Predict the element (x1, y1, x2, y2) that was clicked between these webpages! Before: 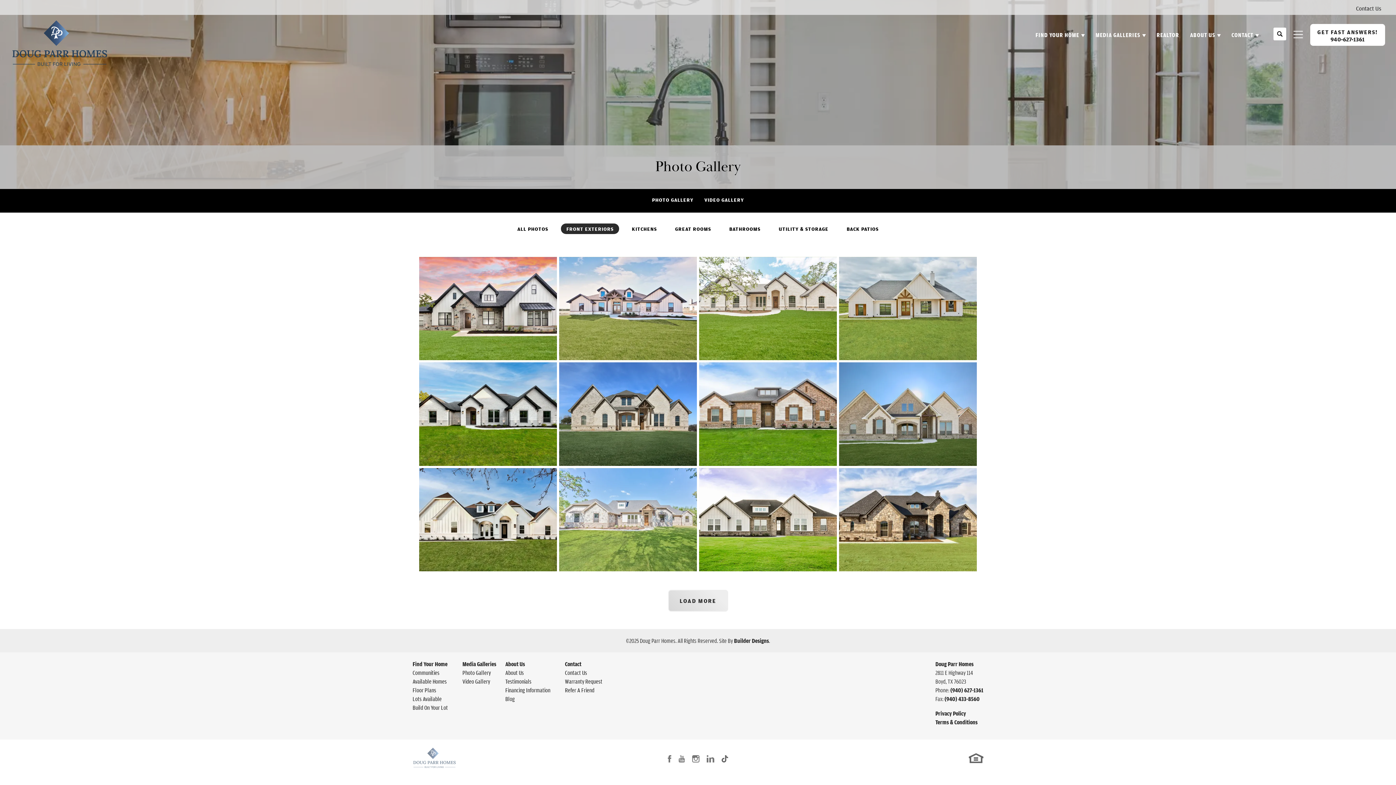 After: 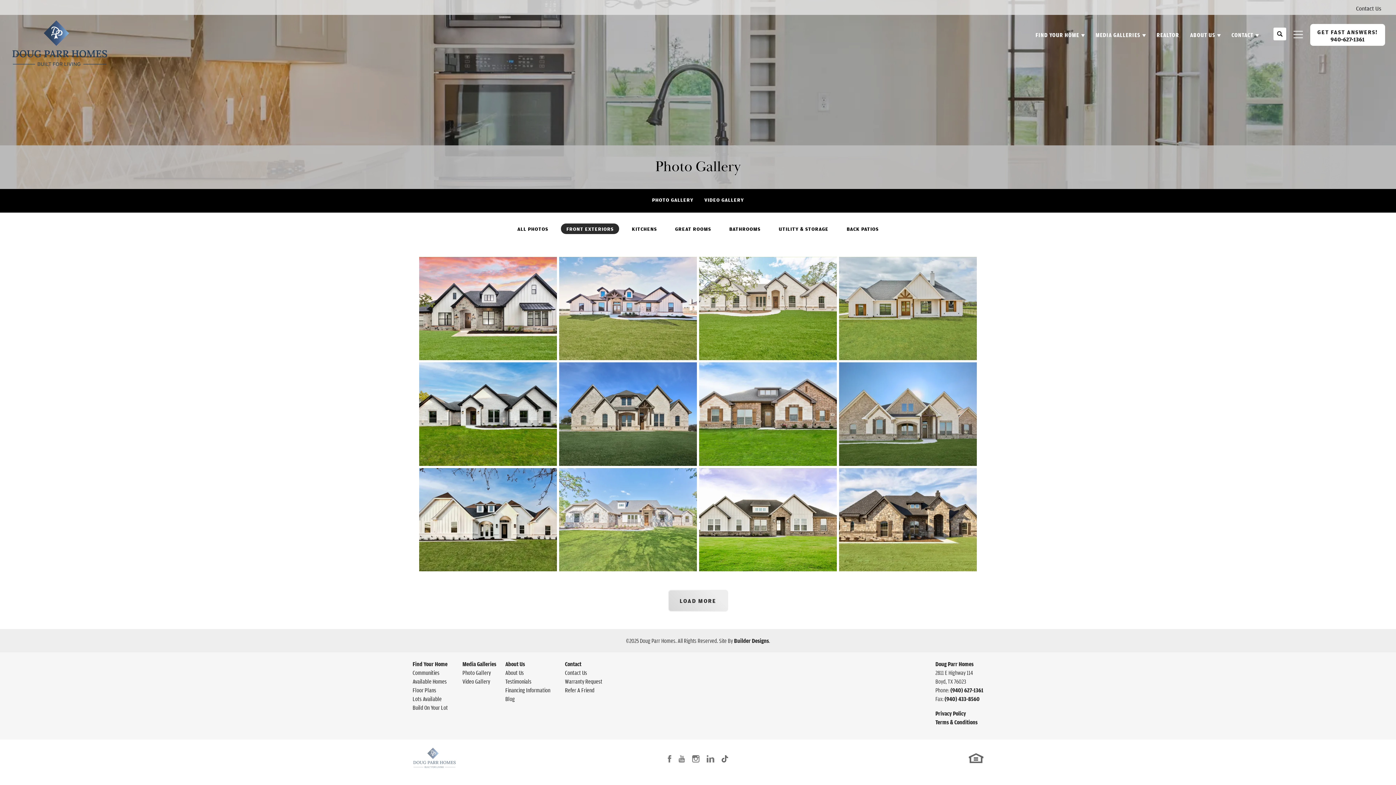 Action: bbox: (721, 754, 728, 762)